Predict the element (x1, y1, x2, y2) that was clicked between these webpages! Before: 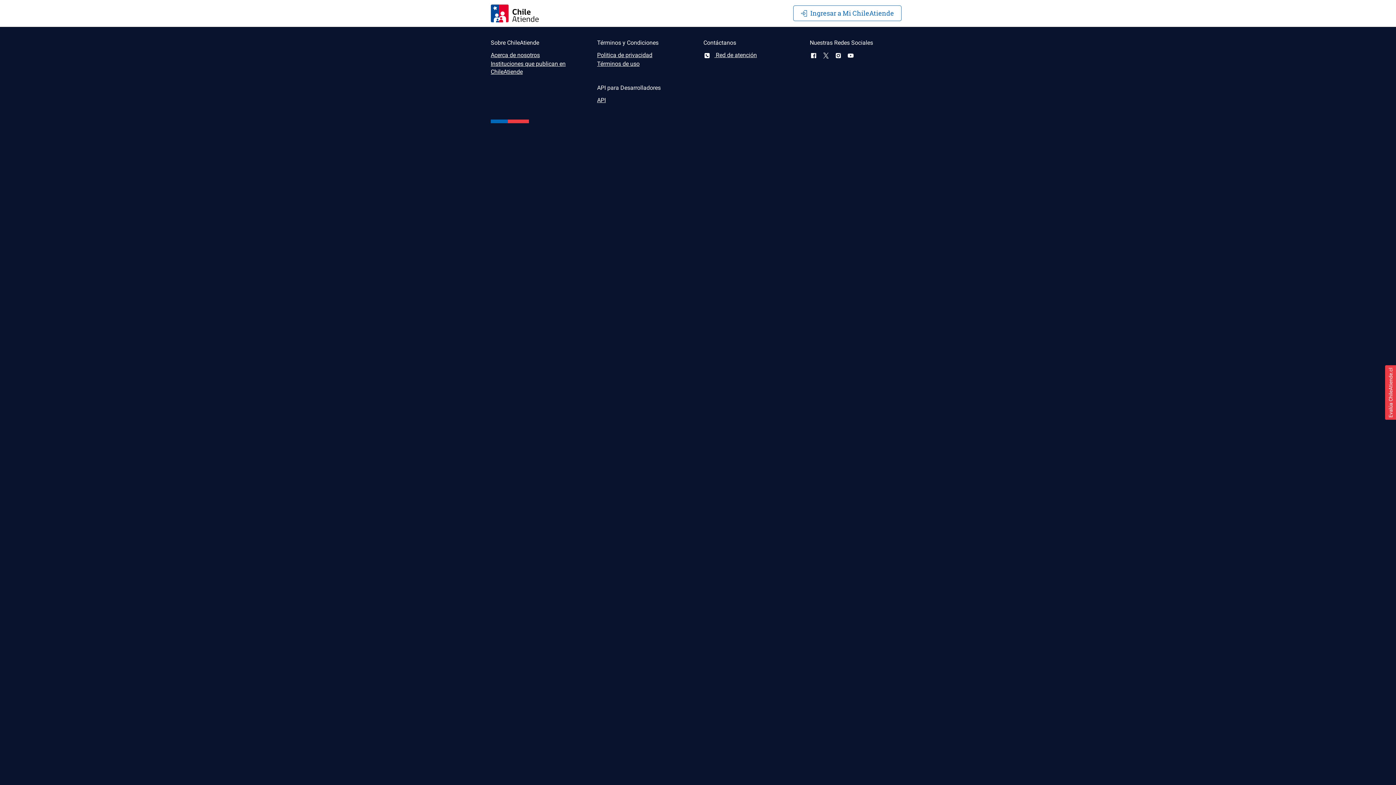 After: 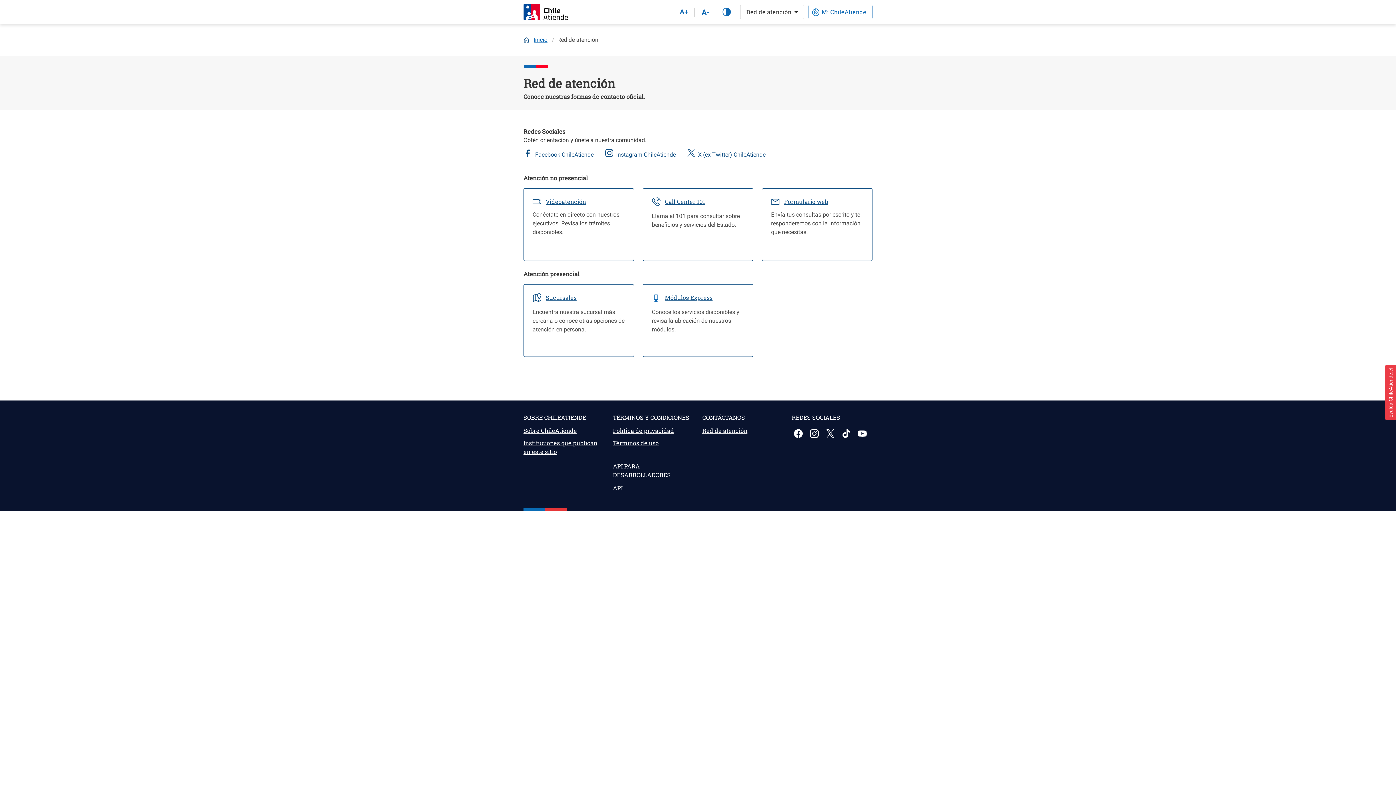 Action: bbox: (703, 51, 757, 58) label:  Red de atención